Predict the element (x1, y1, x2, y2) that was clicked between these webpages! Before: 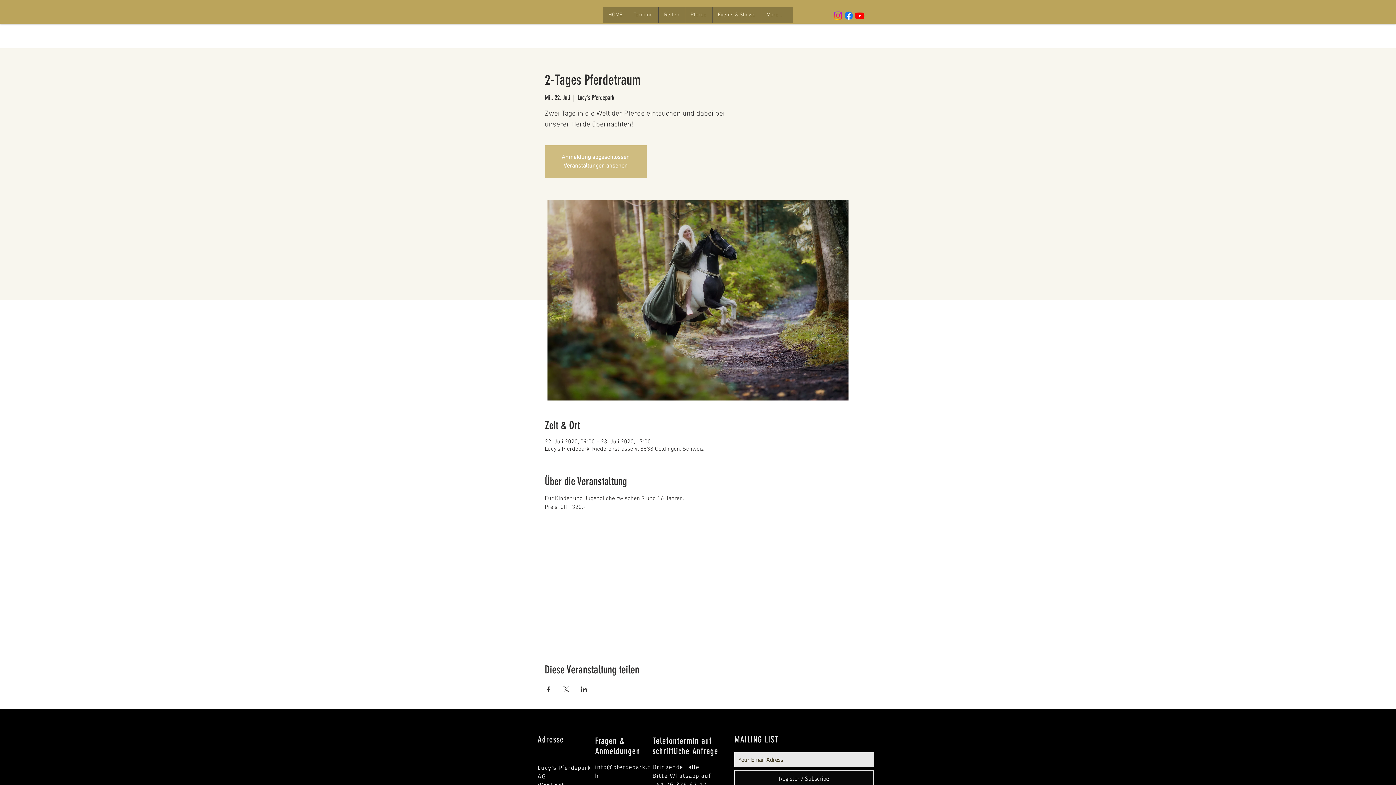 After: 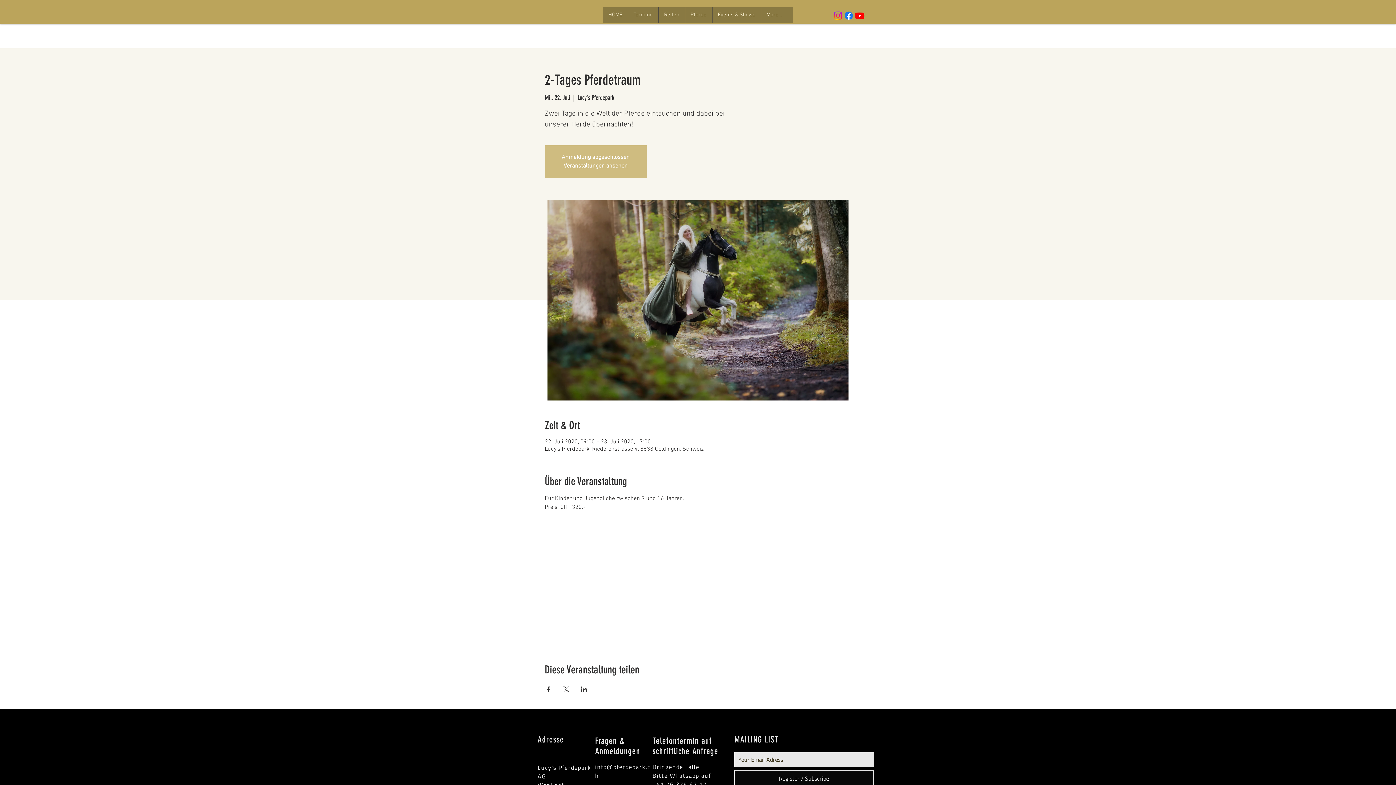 Action: bbox: (544, 686, 551, 692) label: Veranstaltung teilen auf Facebook